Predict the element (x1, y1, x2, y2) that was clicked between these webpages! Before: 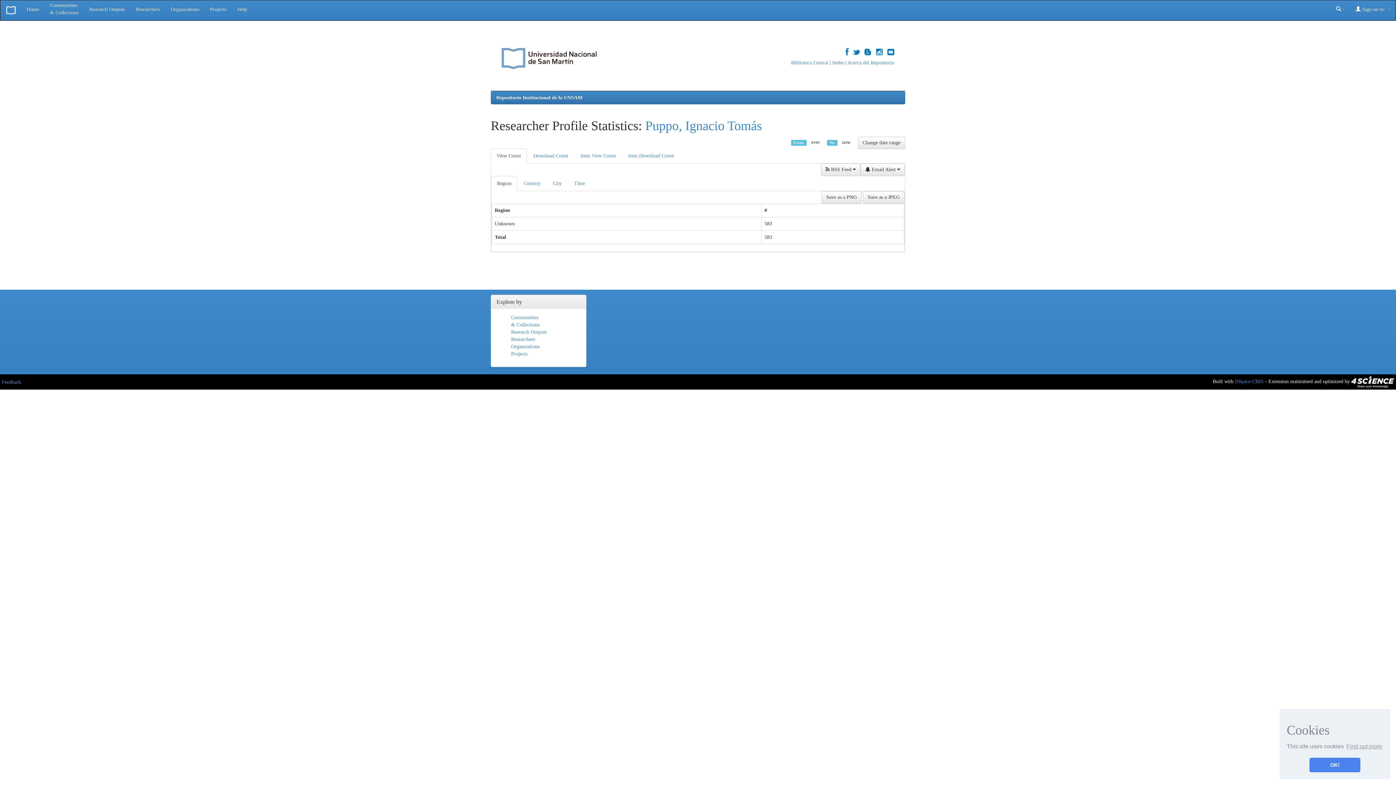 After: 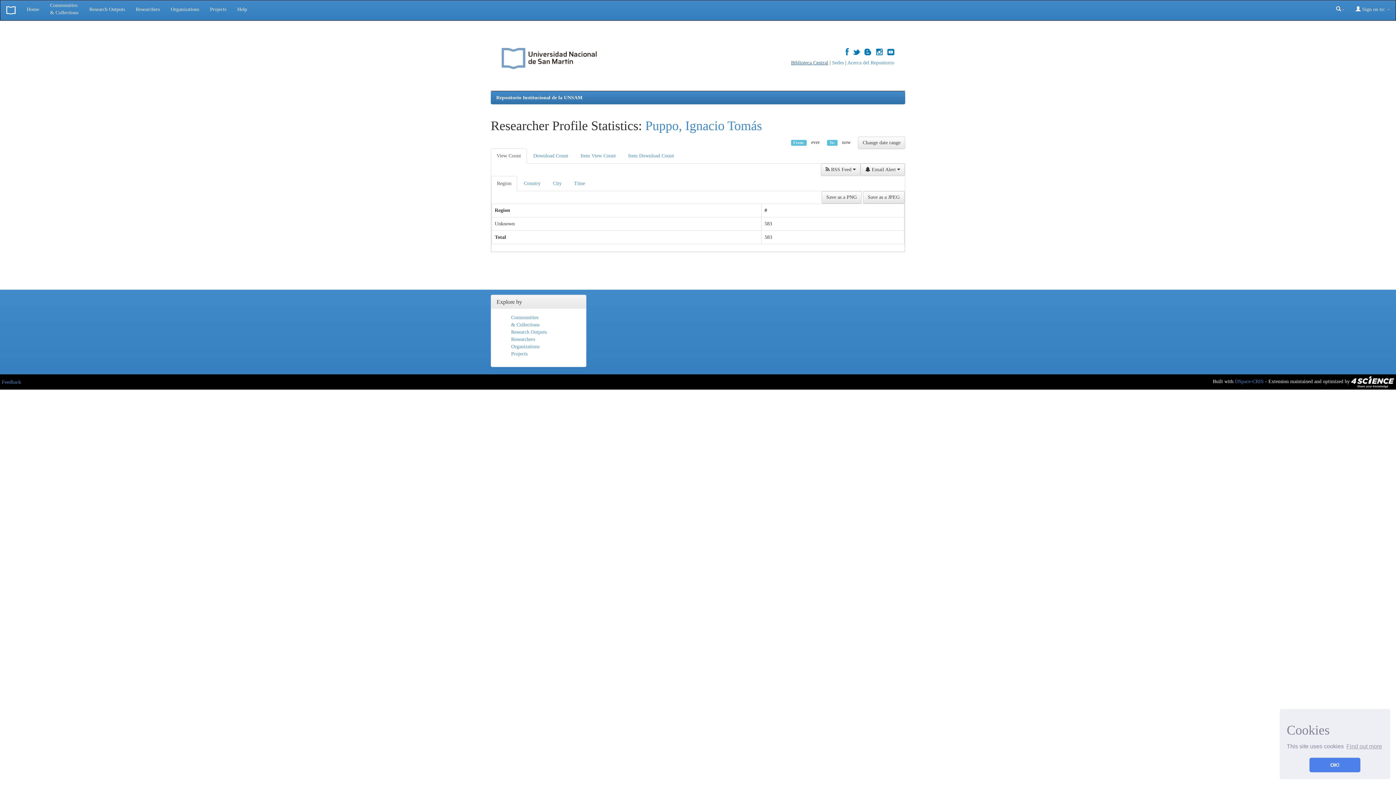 Action: bbox: (791, 60, 828, 65) label: Biblioteca Central